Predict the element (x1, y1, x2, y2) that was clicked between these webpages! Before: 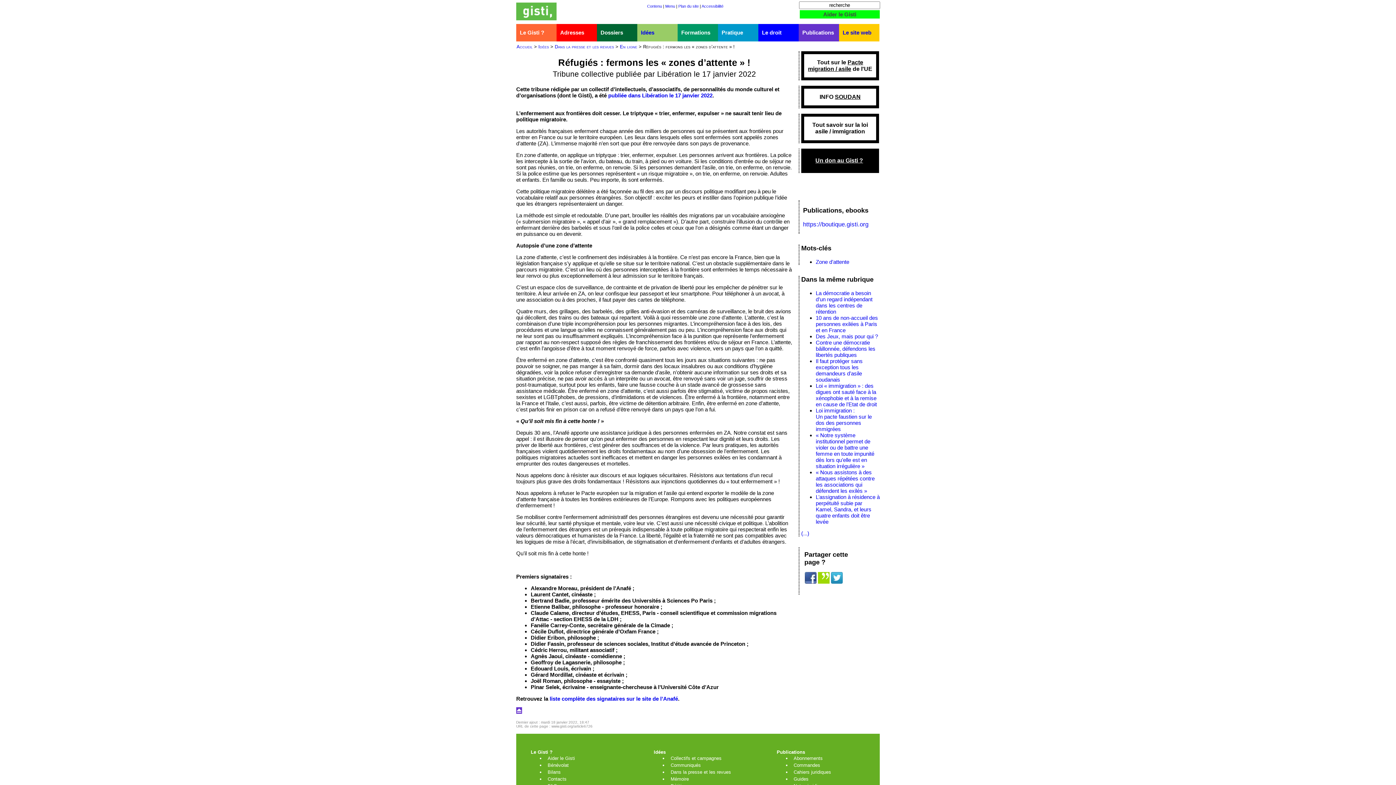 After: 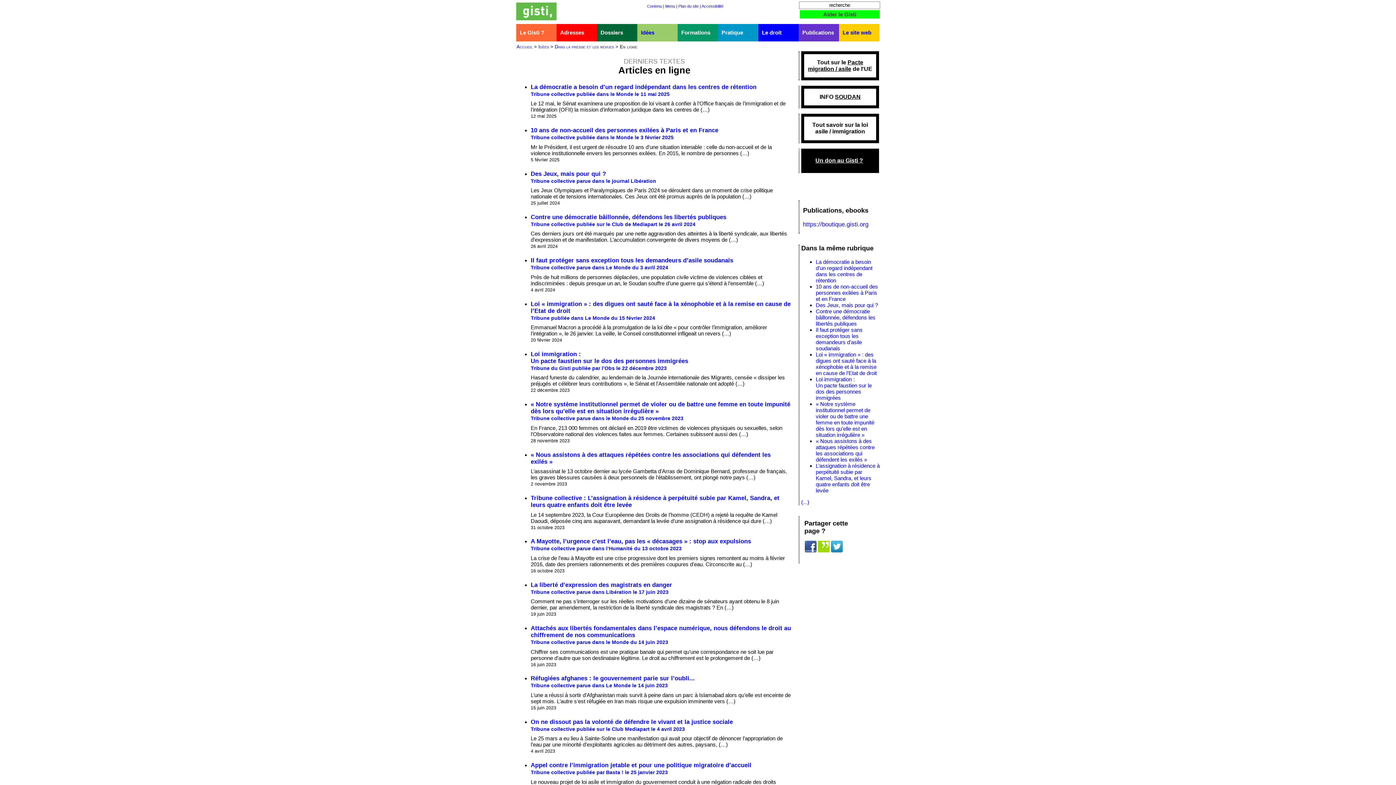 Action: label: (...) bbox: (801, 530, 809, 536)